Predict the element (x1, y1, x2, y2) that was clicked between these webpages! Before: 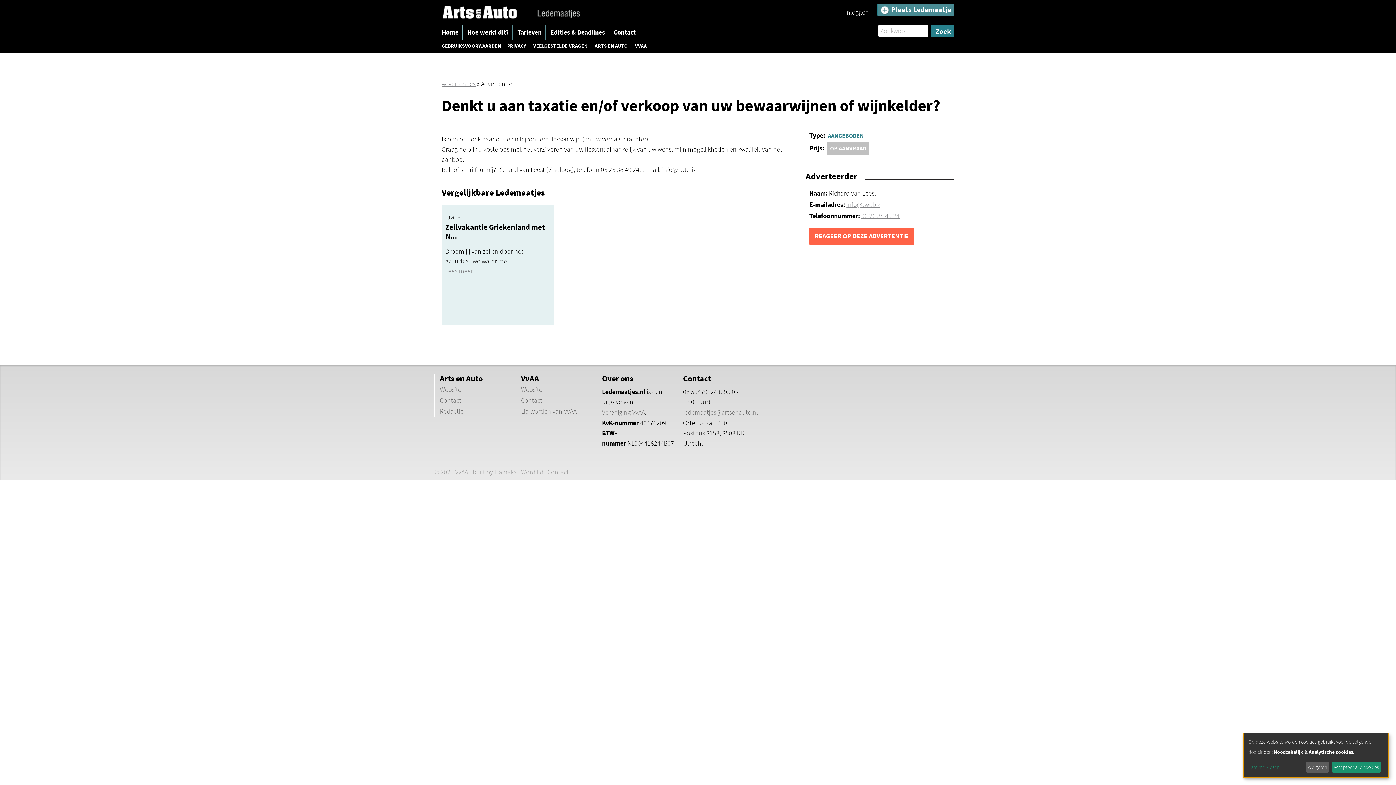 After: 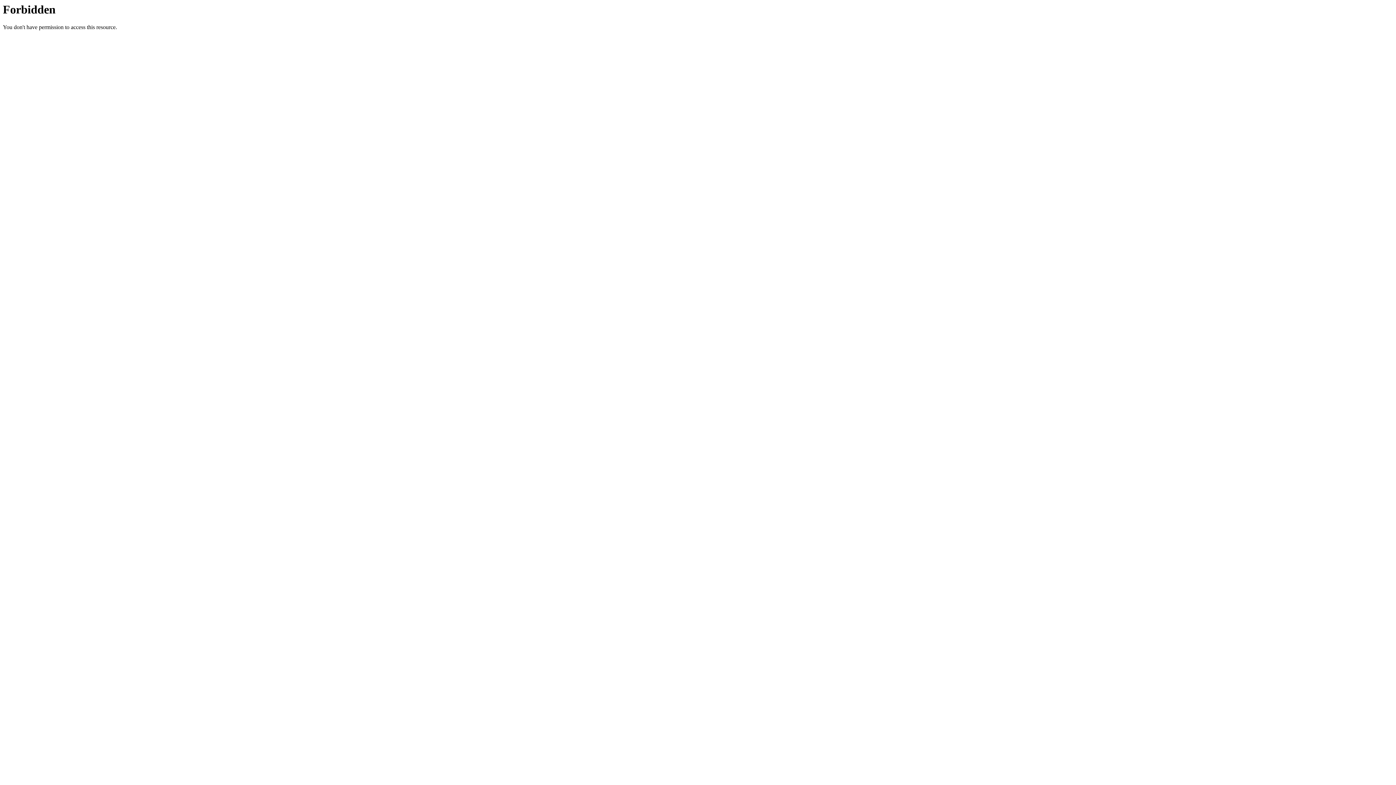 Action: bbox: (591, 40, 631, 52) label: ARTS EN AUTO